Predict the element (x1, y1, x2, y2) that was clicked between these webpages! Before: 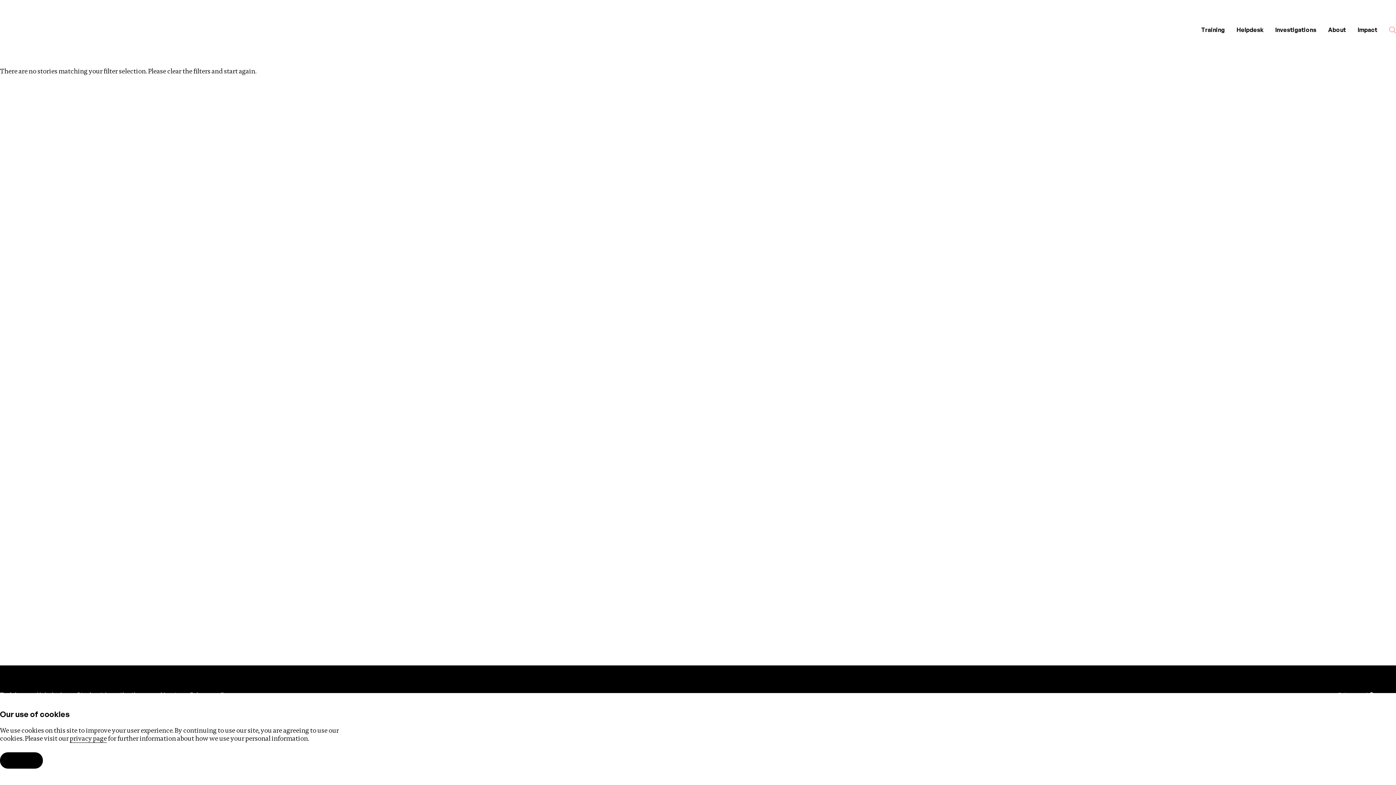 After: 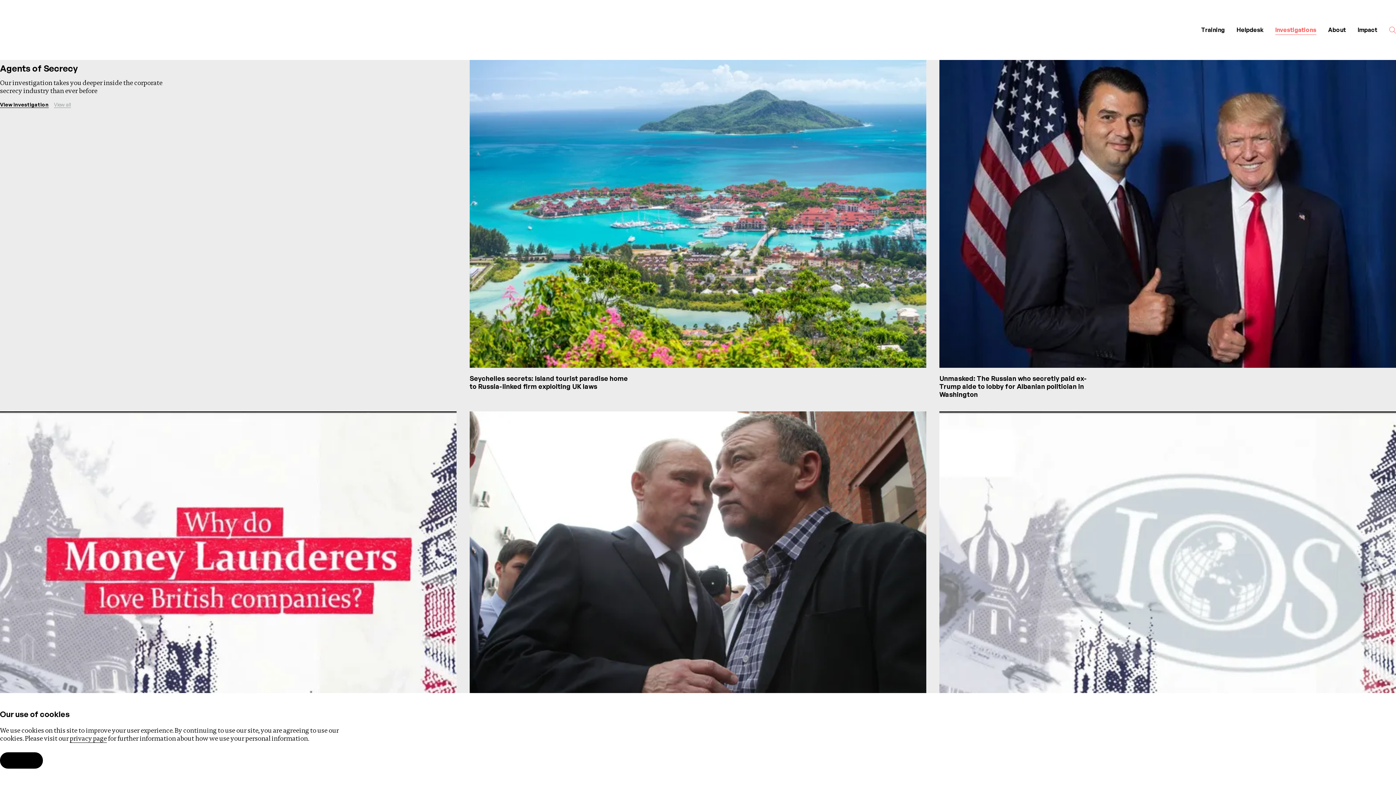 Action: label: Investigations bbox: (1269, 20, 1322, 39)